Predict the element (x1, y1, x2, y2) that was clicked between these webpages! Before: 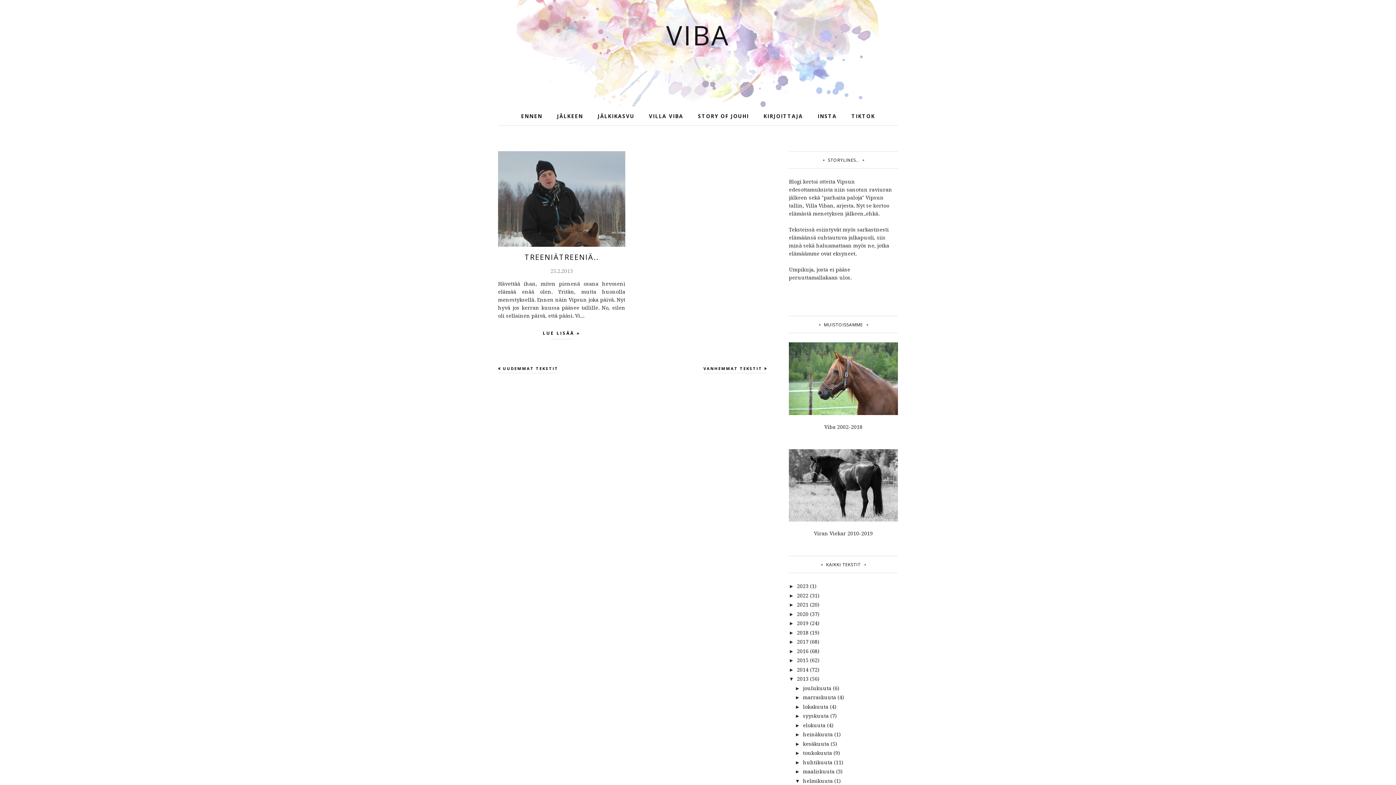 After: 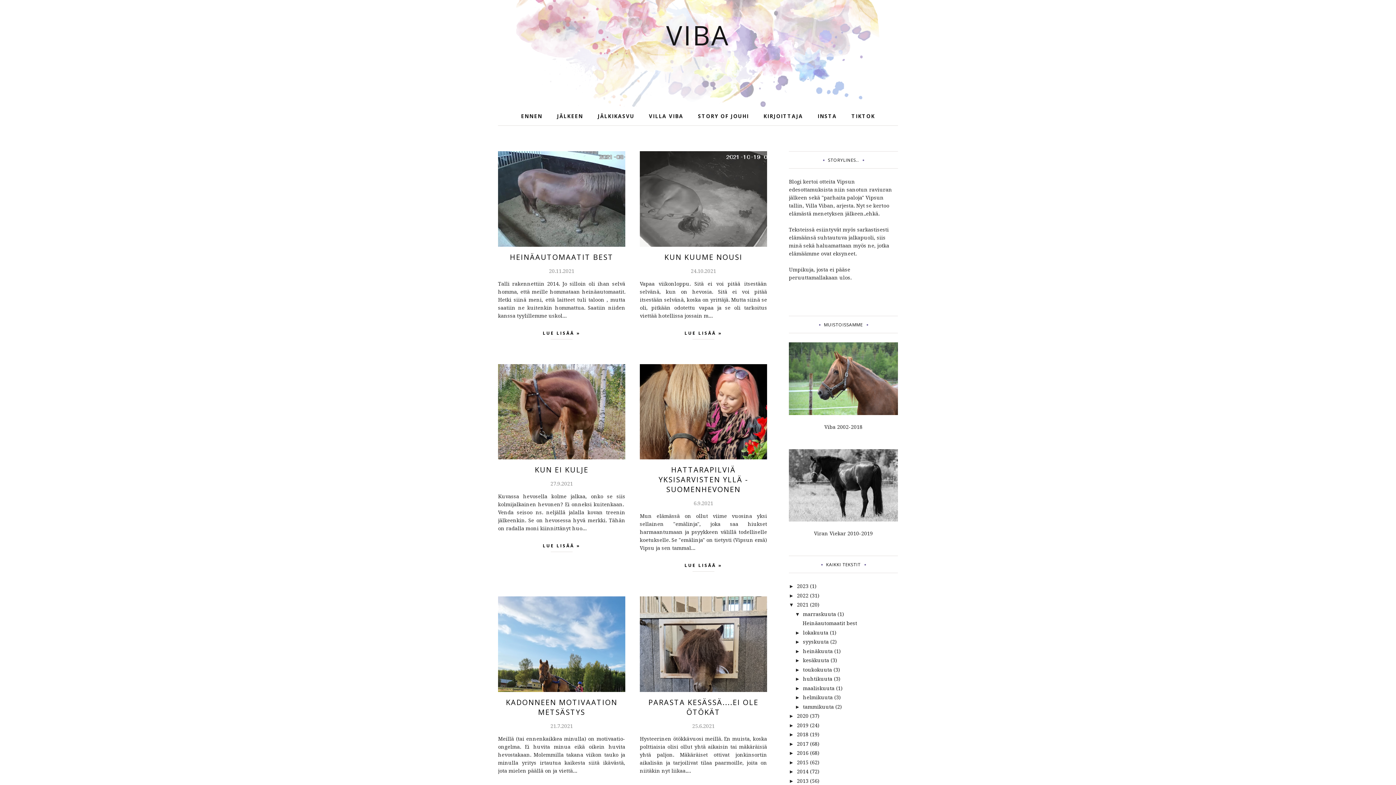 Action: label: 2021 bbox: (797, 601, 808, 608)